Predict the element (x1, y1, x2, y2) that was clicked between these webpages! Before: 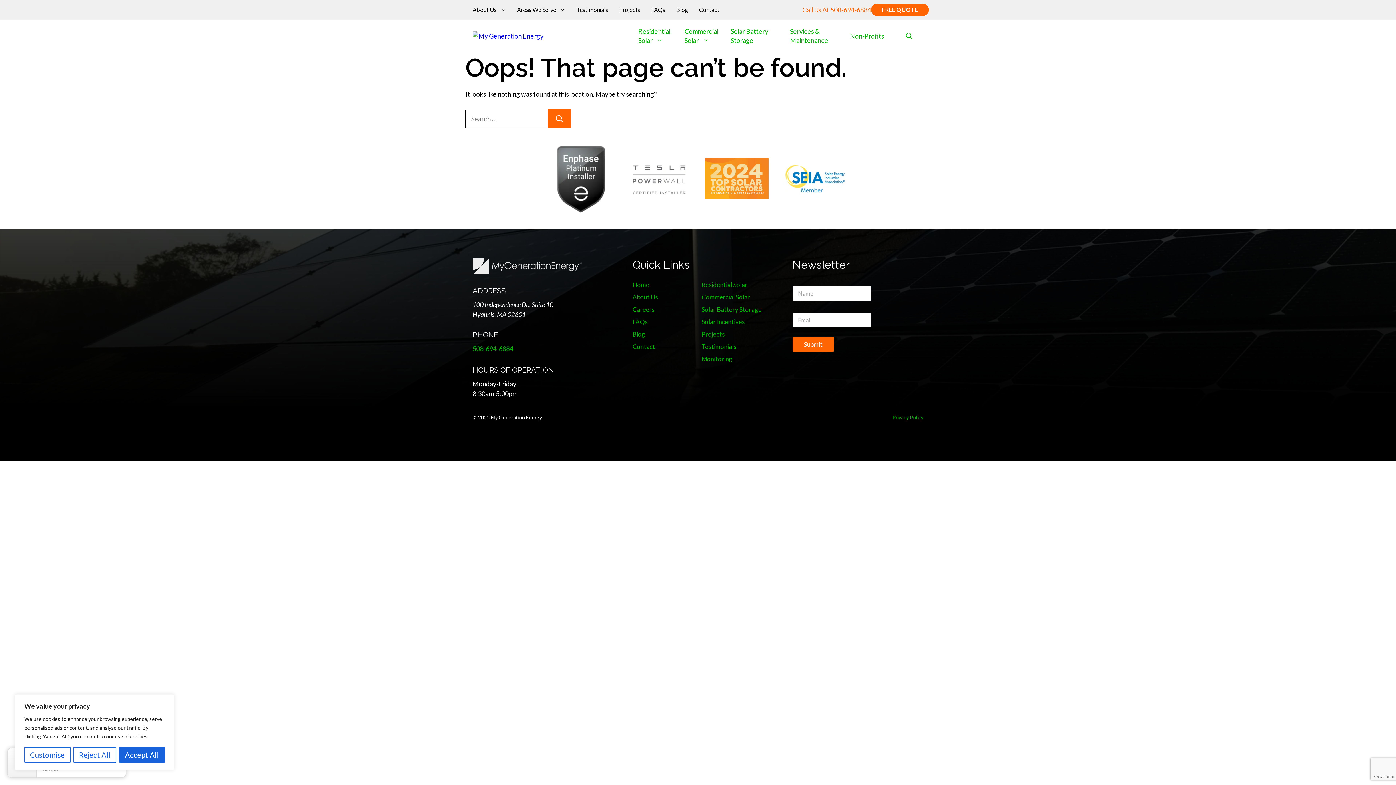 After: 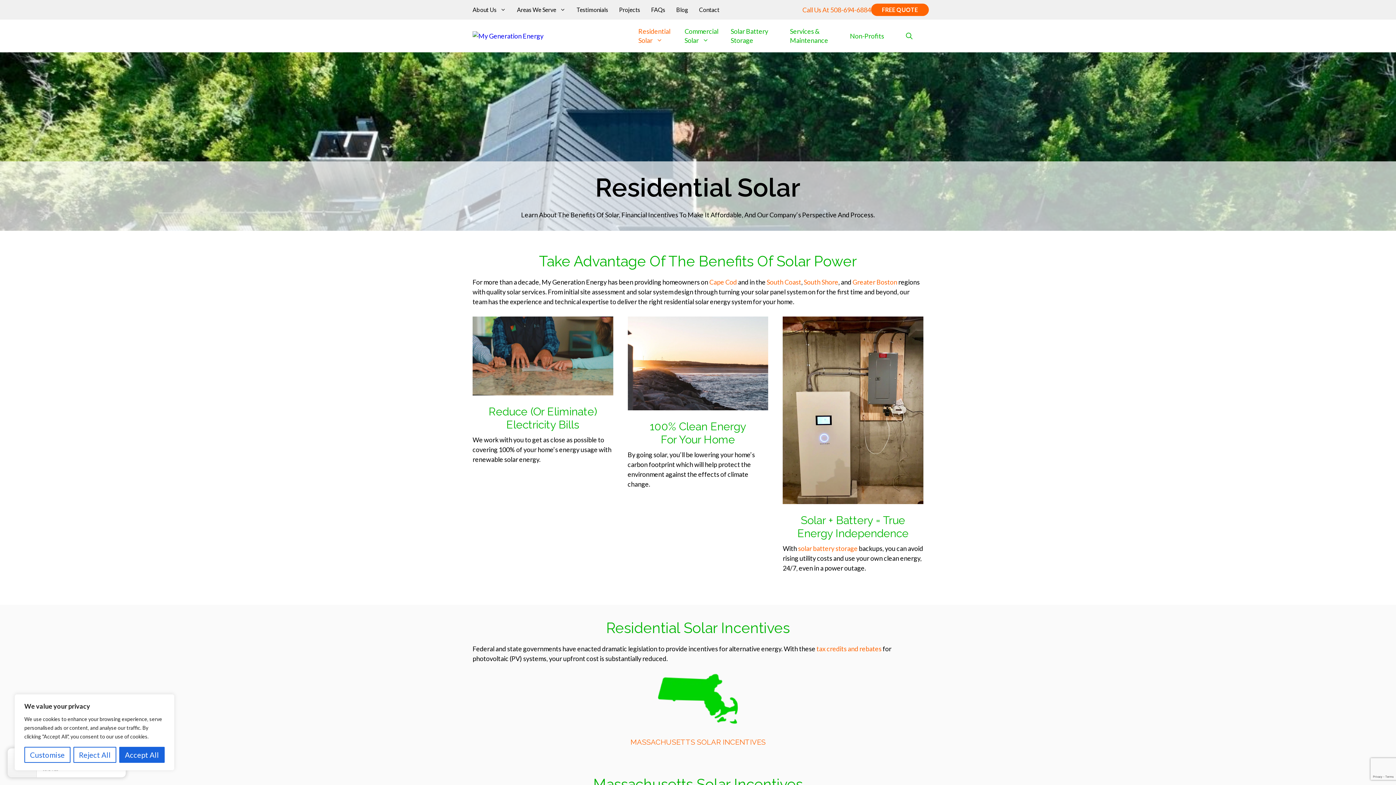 Action: label: Residential Solar bbox: (701, 281, 747, 288)